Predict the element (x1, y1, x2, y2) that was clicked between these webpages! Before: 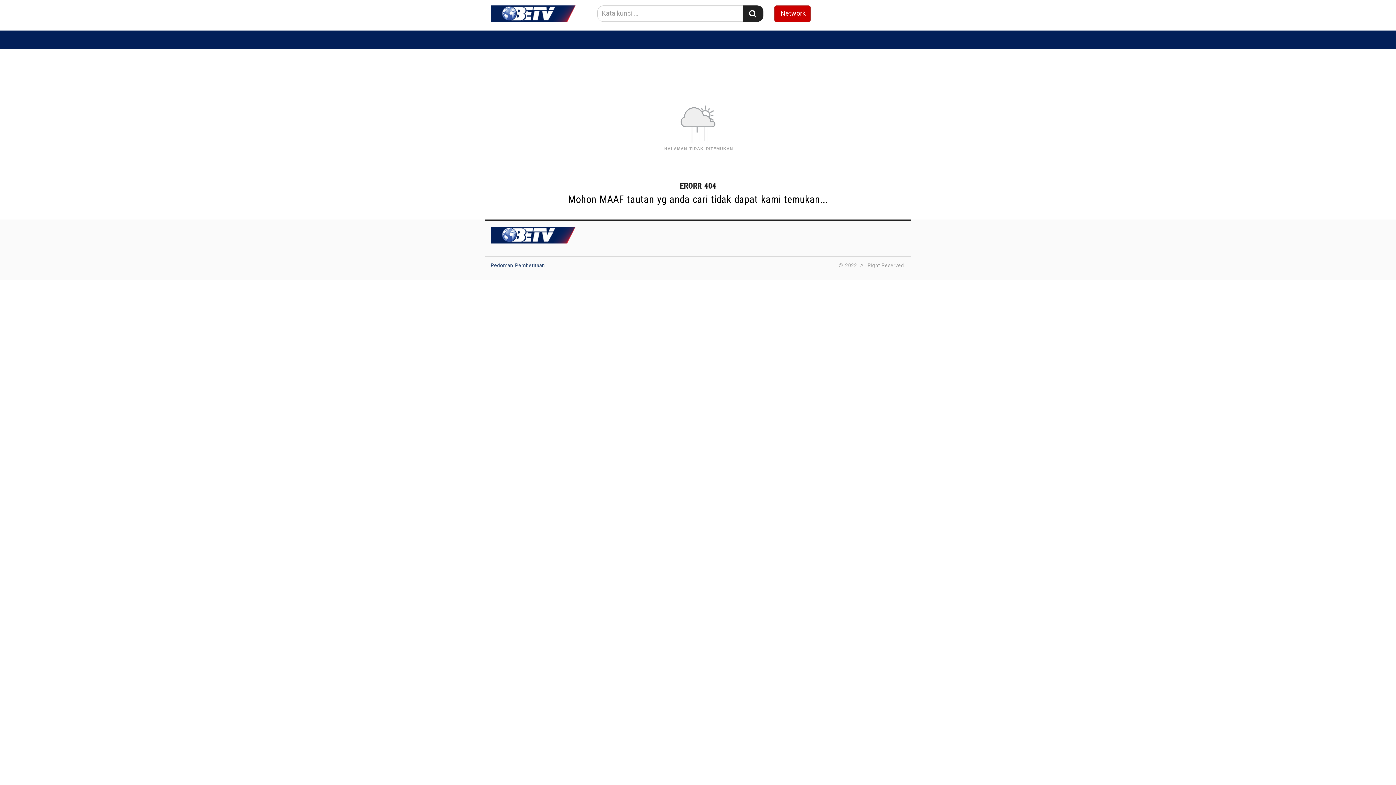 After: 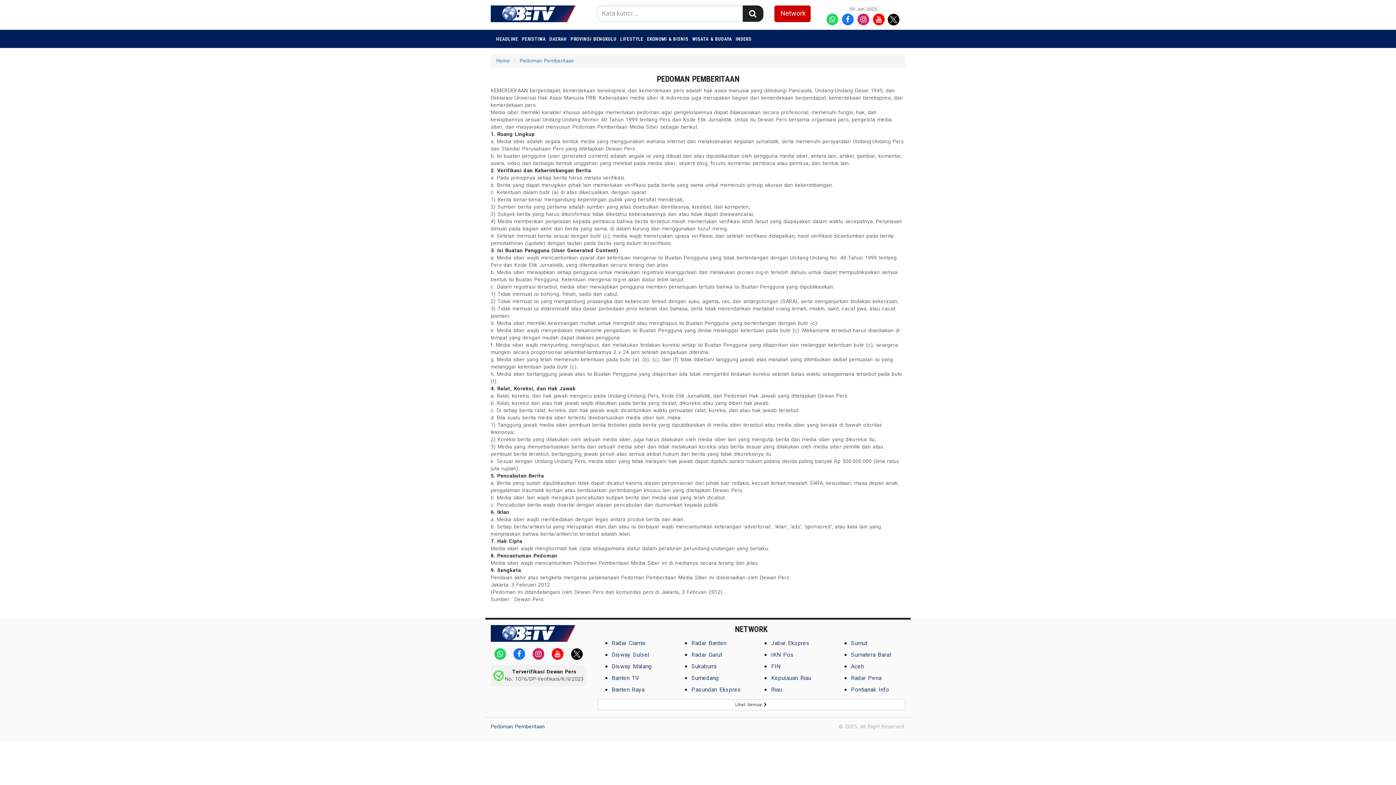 Action: label: Pedoman Pemberitaan bbox: (490, 261, 545, 269)